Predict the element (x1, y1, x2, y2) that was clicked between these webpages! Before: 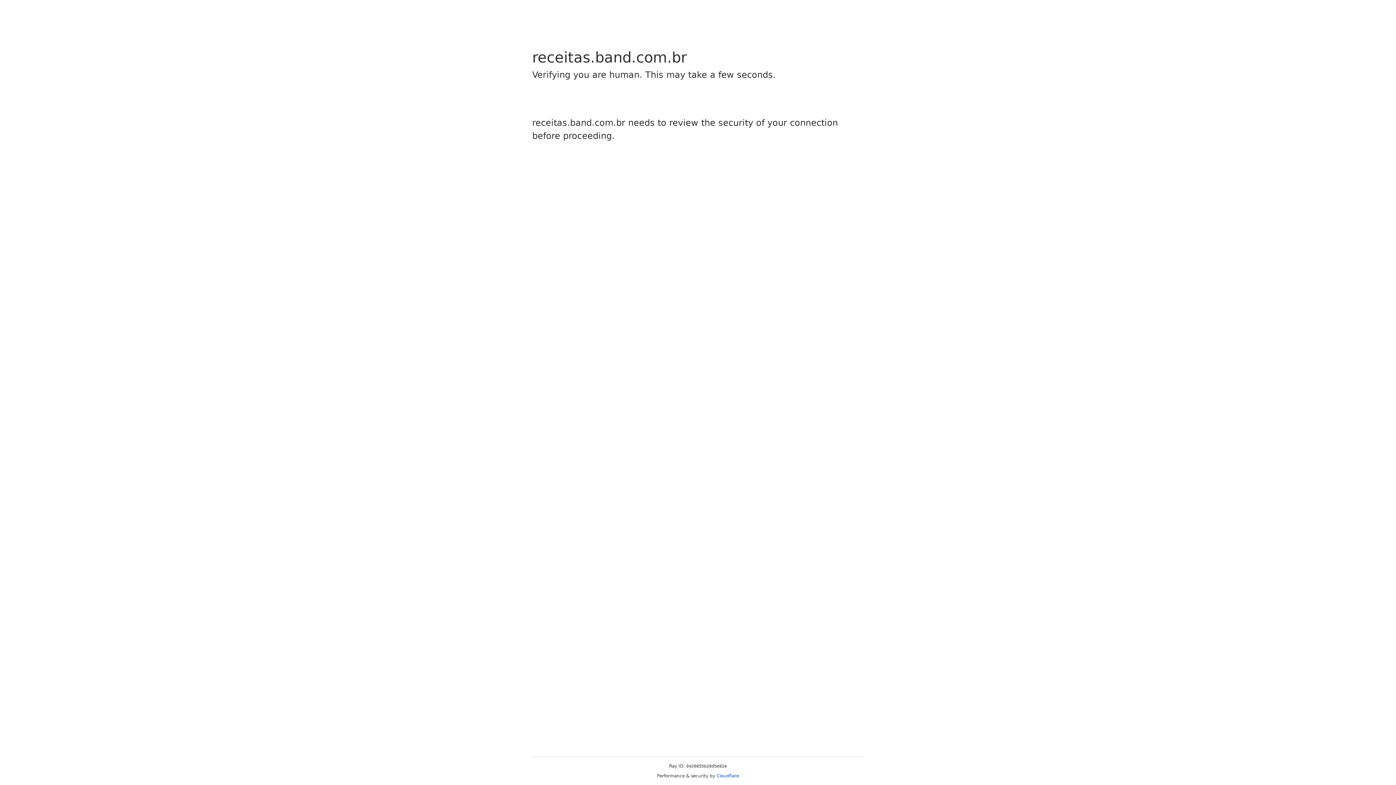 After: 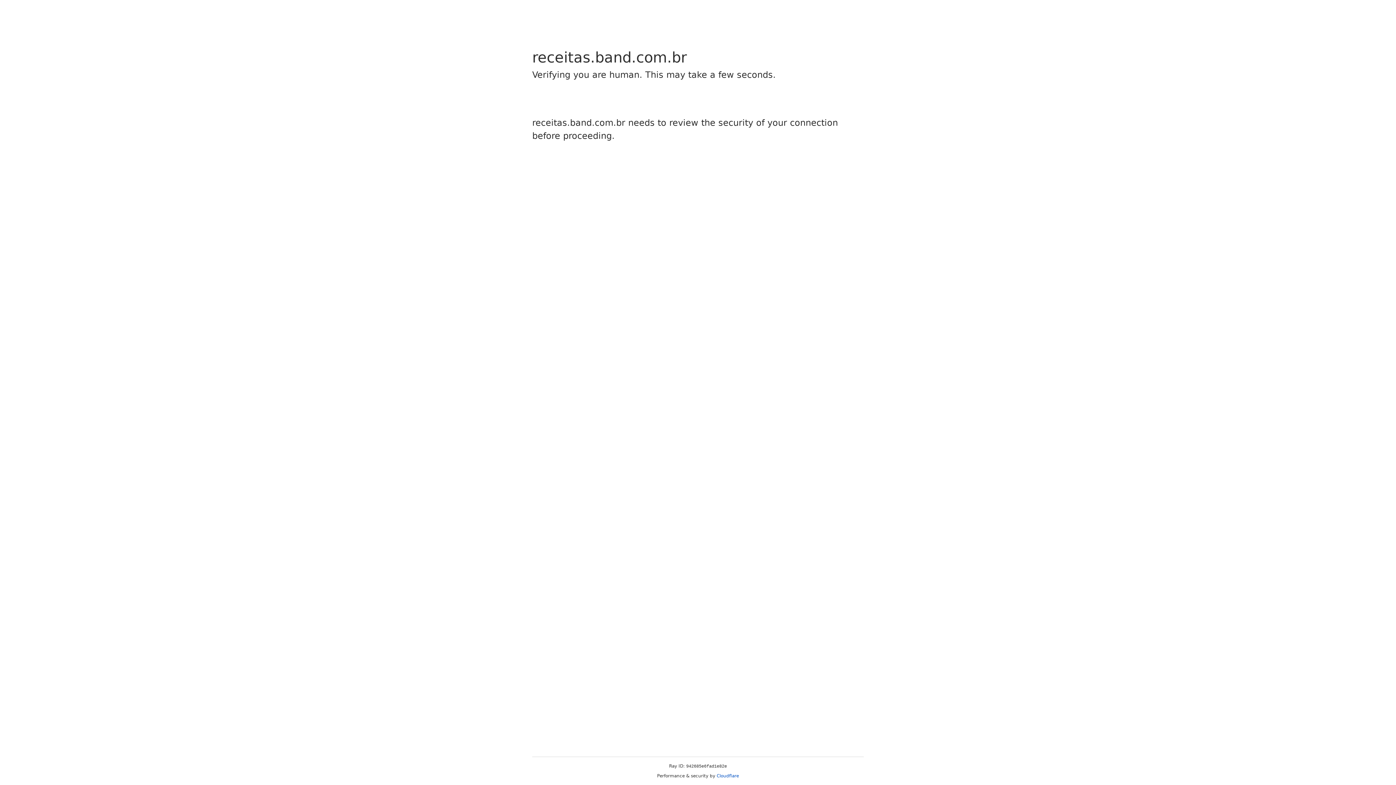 Action: label: Cloudflare bbox: (716, 773, 739, 778)